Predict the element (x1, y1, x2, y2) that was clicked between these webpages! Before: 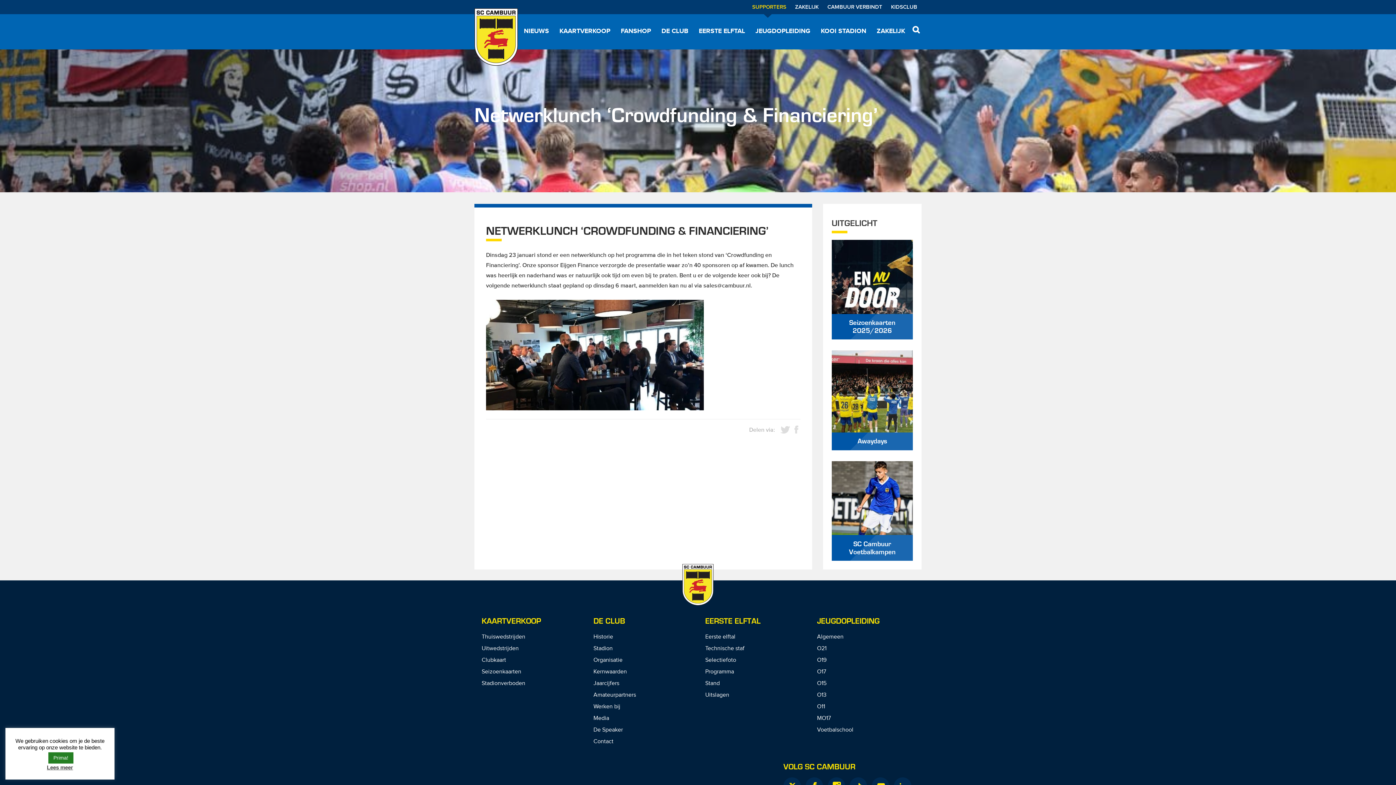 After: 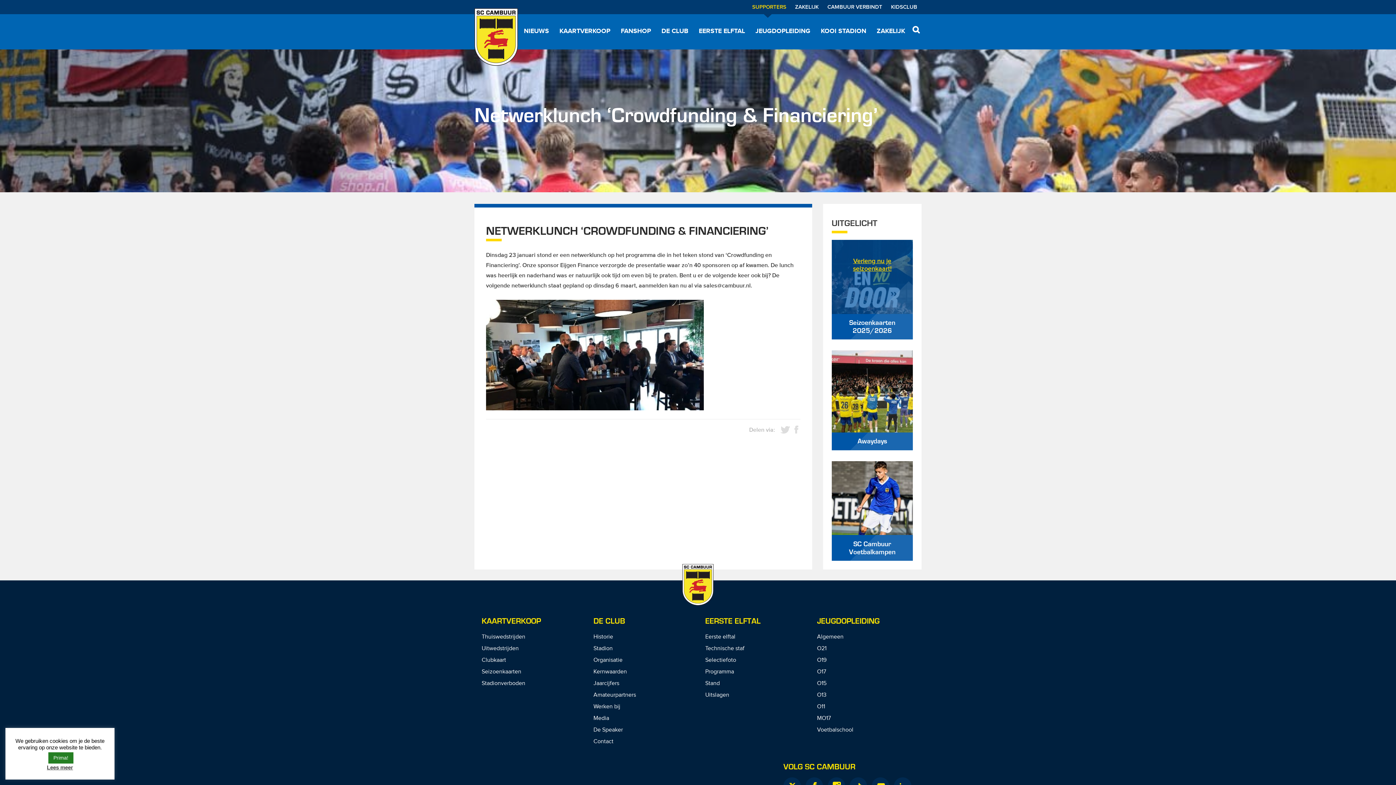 Action: label: Seizoenkaarten 2025/2026 bbox: (831, 240, 913, 339)